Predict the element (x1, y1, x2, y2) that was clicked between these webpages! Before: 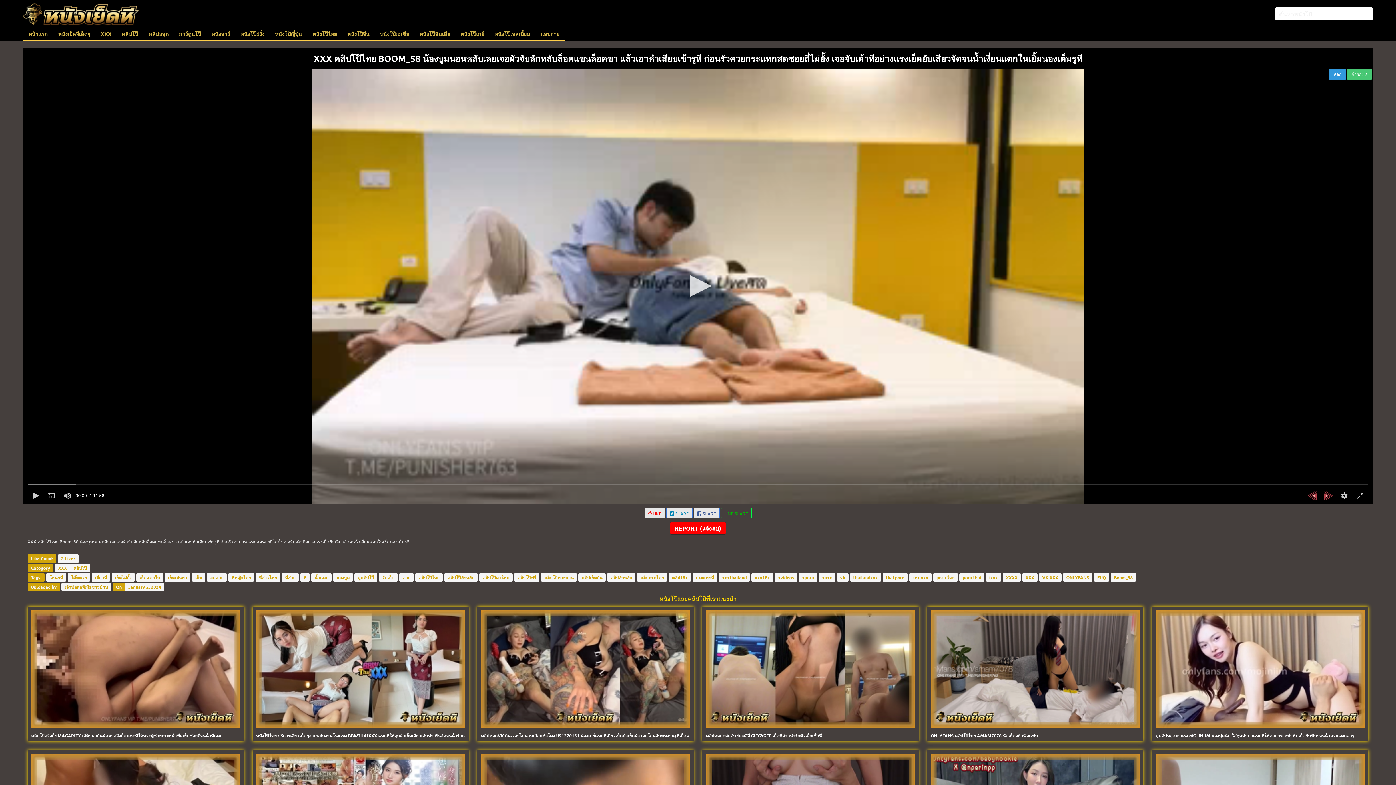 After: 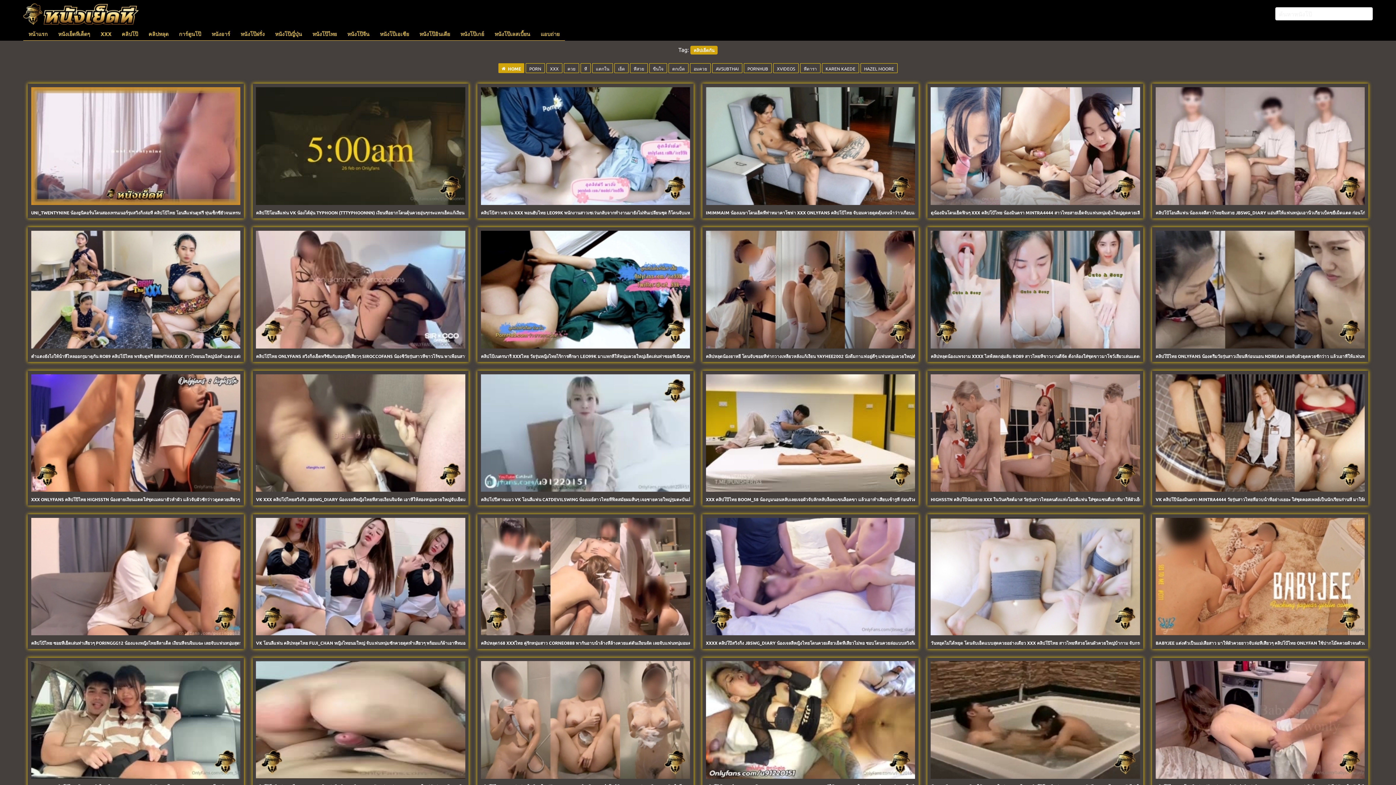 Action: bbox: (578, 573, 605, 582) label: คลิปเย็ดกัน